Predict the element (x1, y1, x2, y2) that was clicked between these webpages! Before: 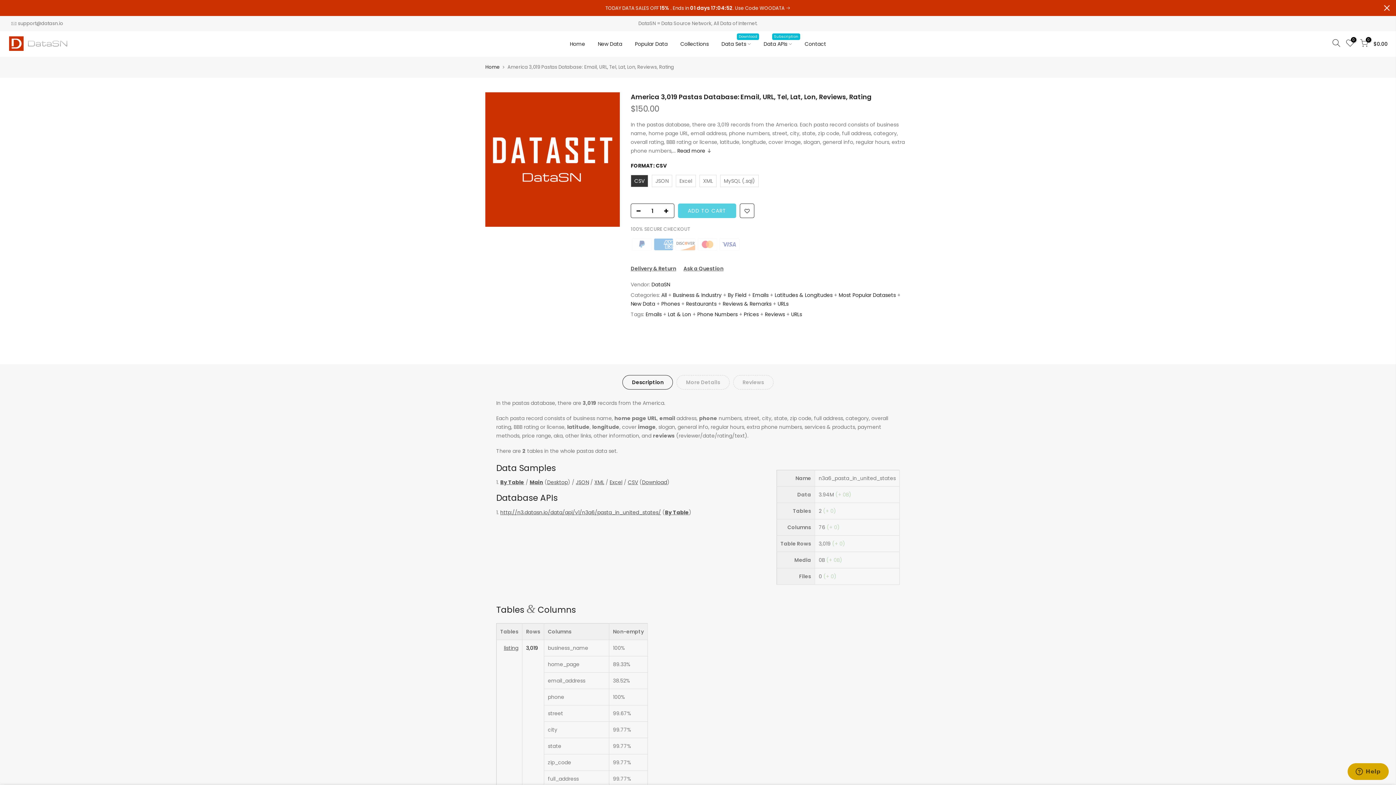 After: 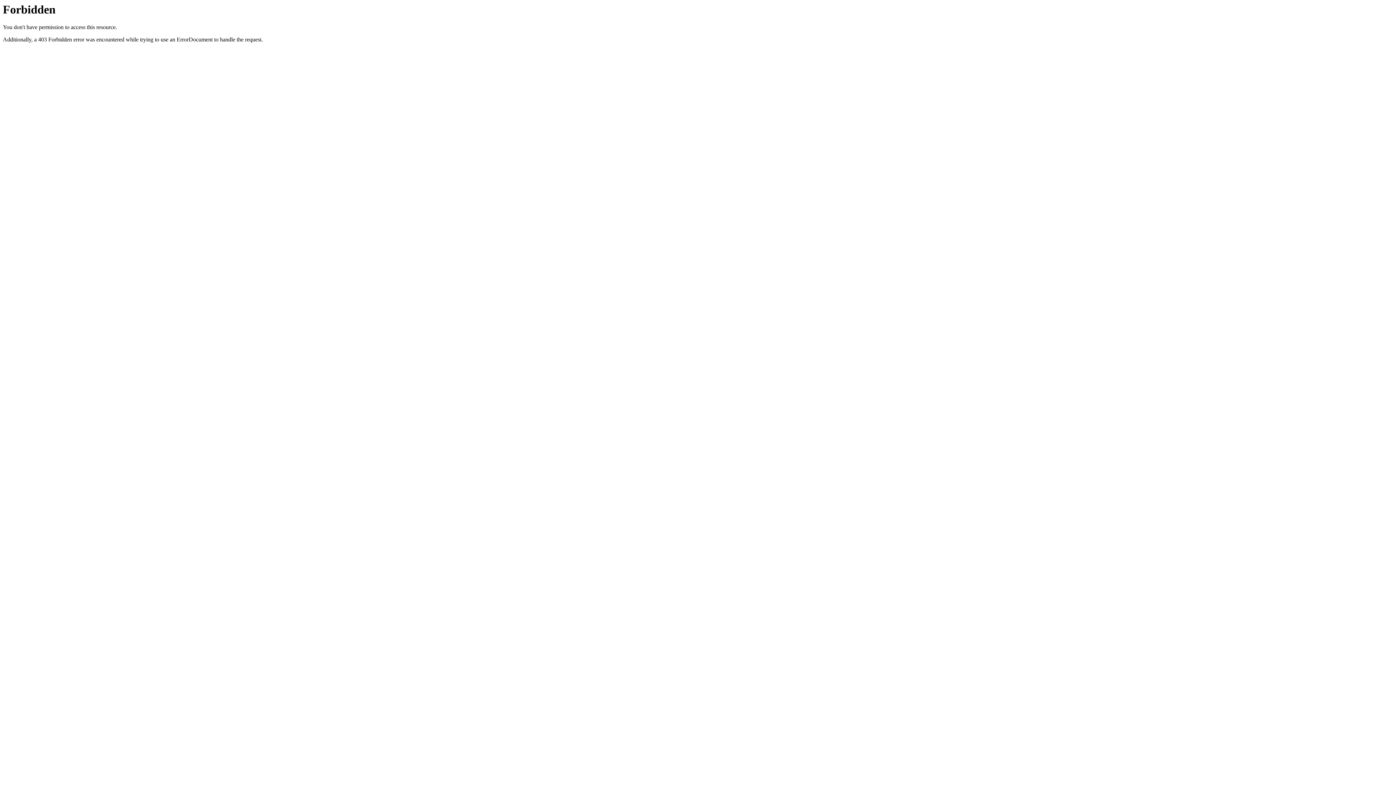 Action: bbox: (500, 478, 524, 486) label: By Table